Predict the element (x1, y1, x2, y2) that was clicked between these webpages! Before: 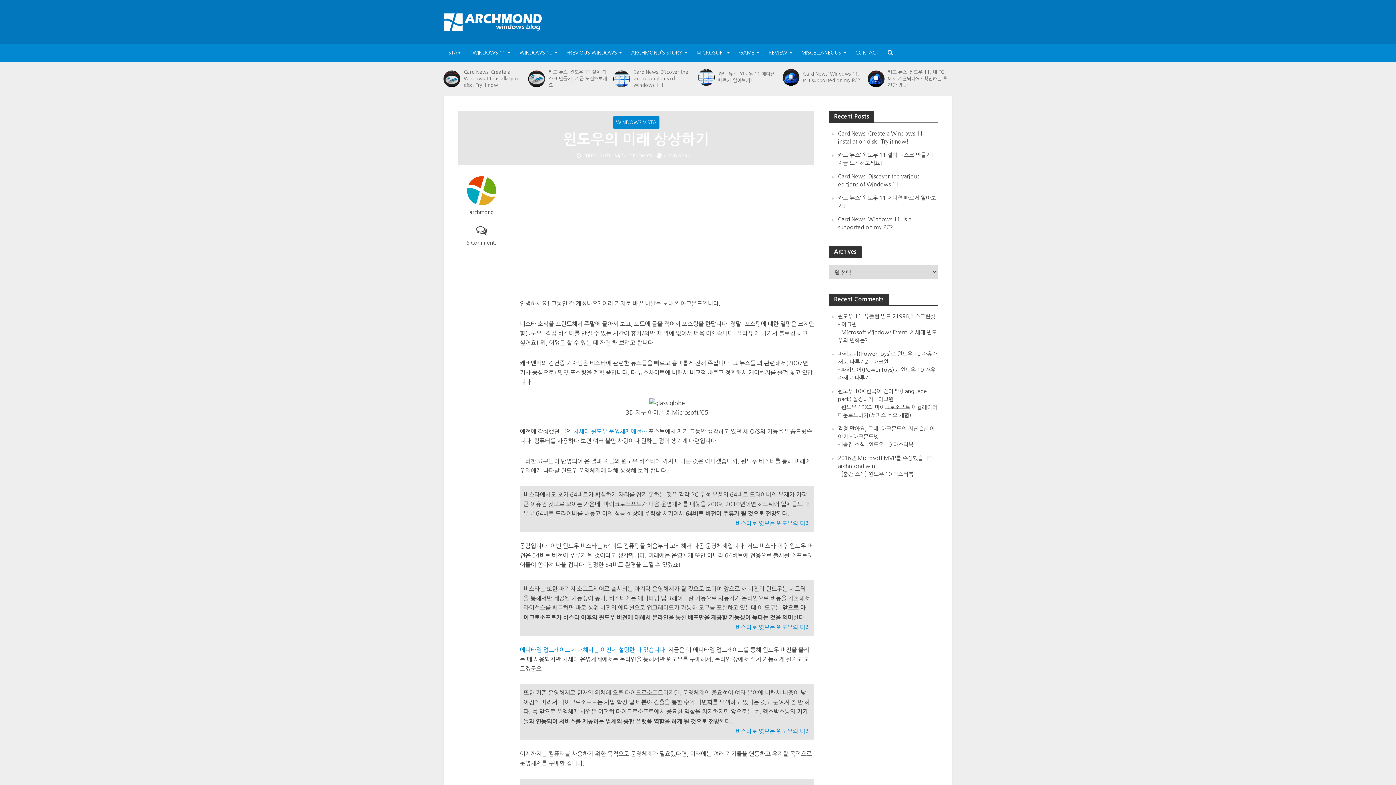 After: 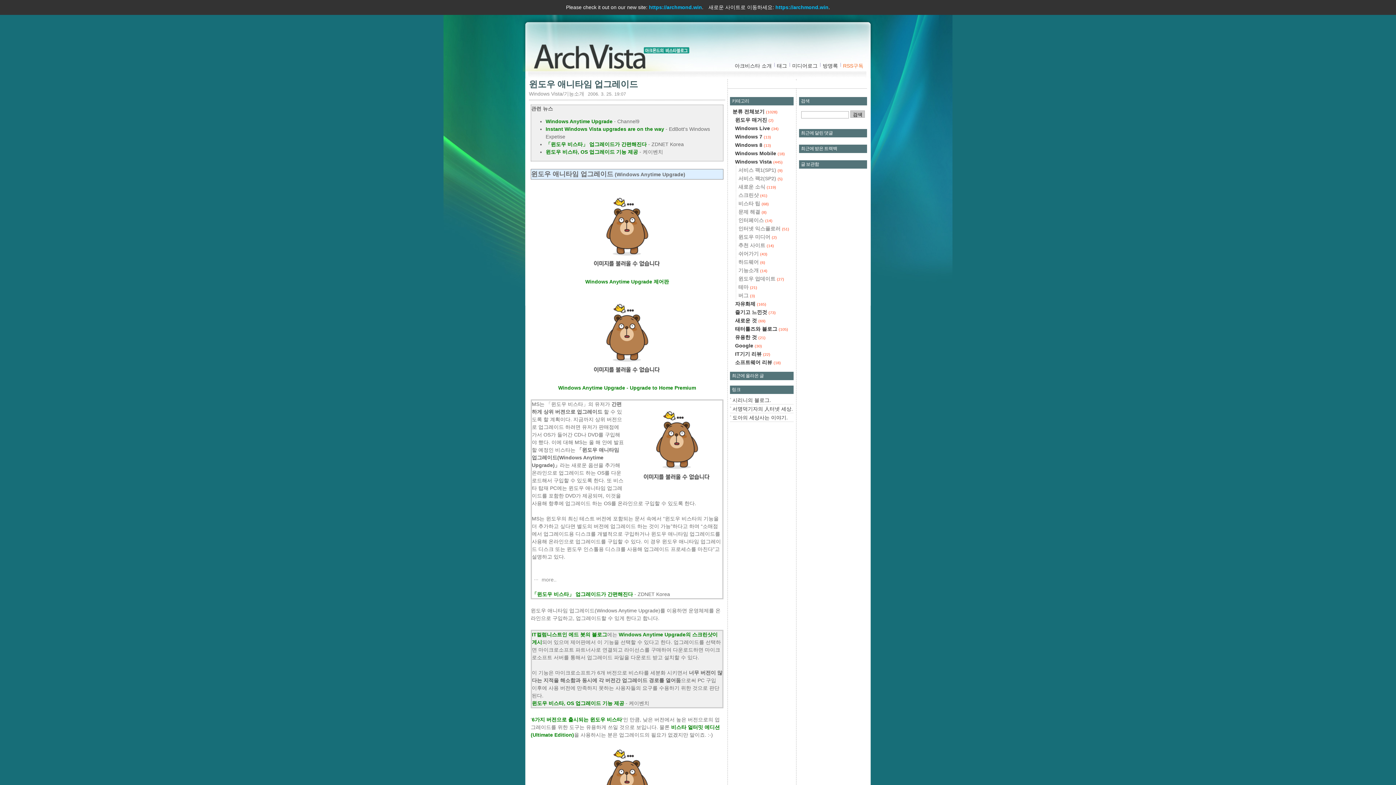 Action: bbox: (520, 647, 665, 654) label: 애니타임 업그레이드에 대해서는 이전에 설명한 바 있습니다